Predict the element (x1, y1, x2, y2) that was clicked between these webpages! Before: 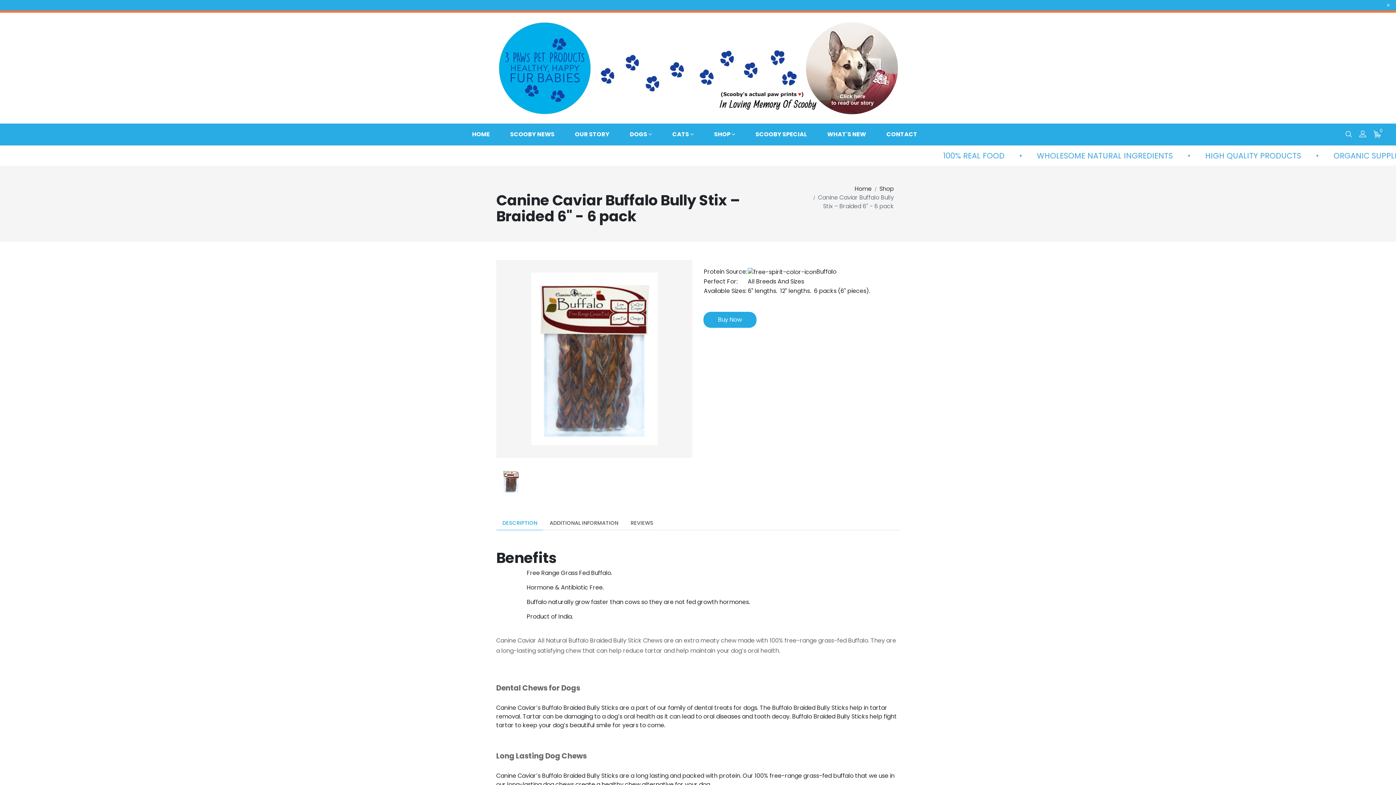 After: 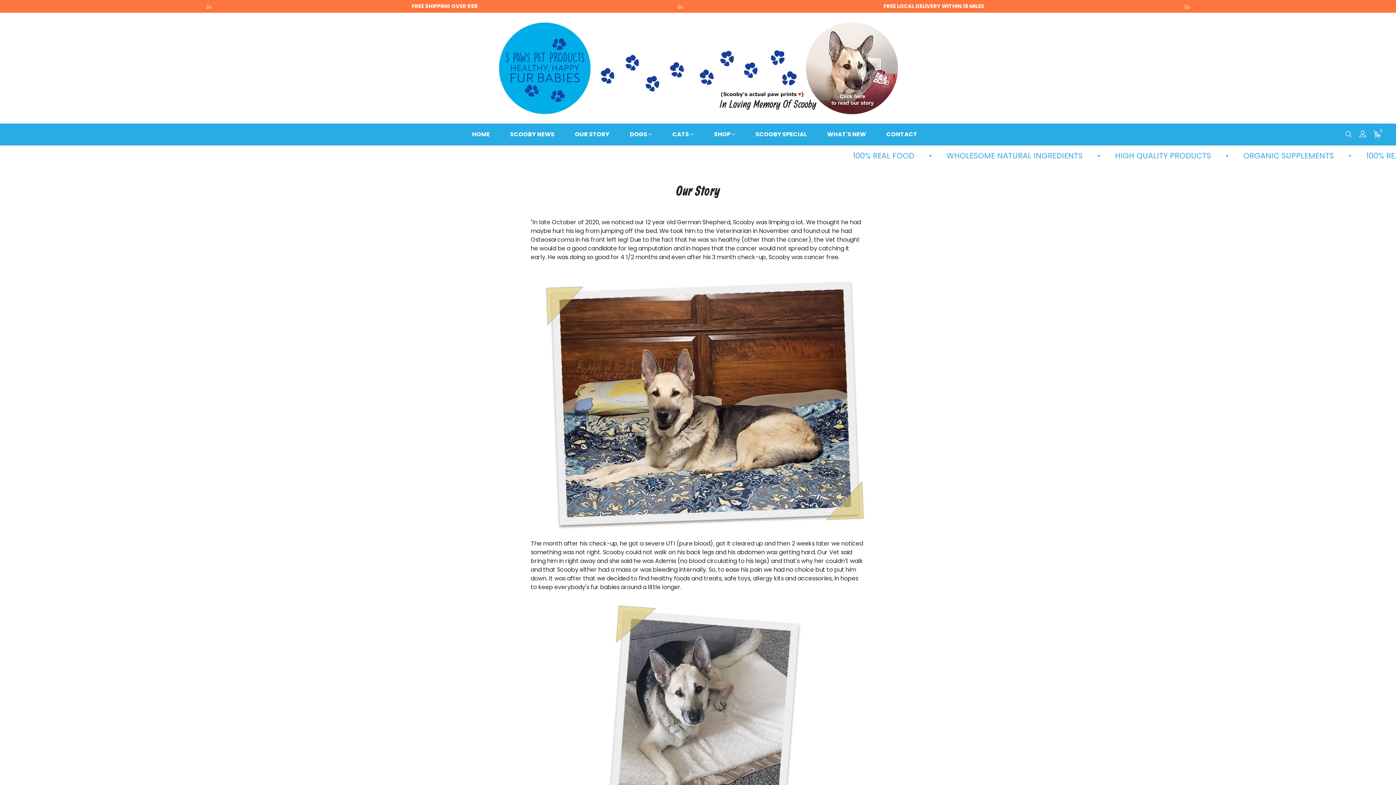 Action: label: OUR STORY bbox: (572, 127, 612, 141)